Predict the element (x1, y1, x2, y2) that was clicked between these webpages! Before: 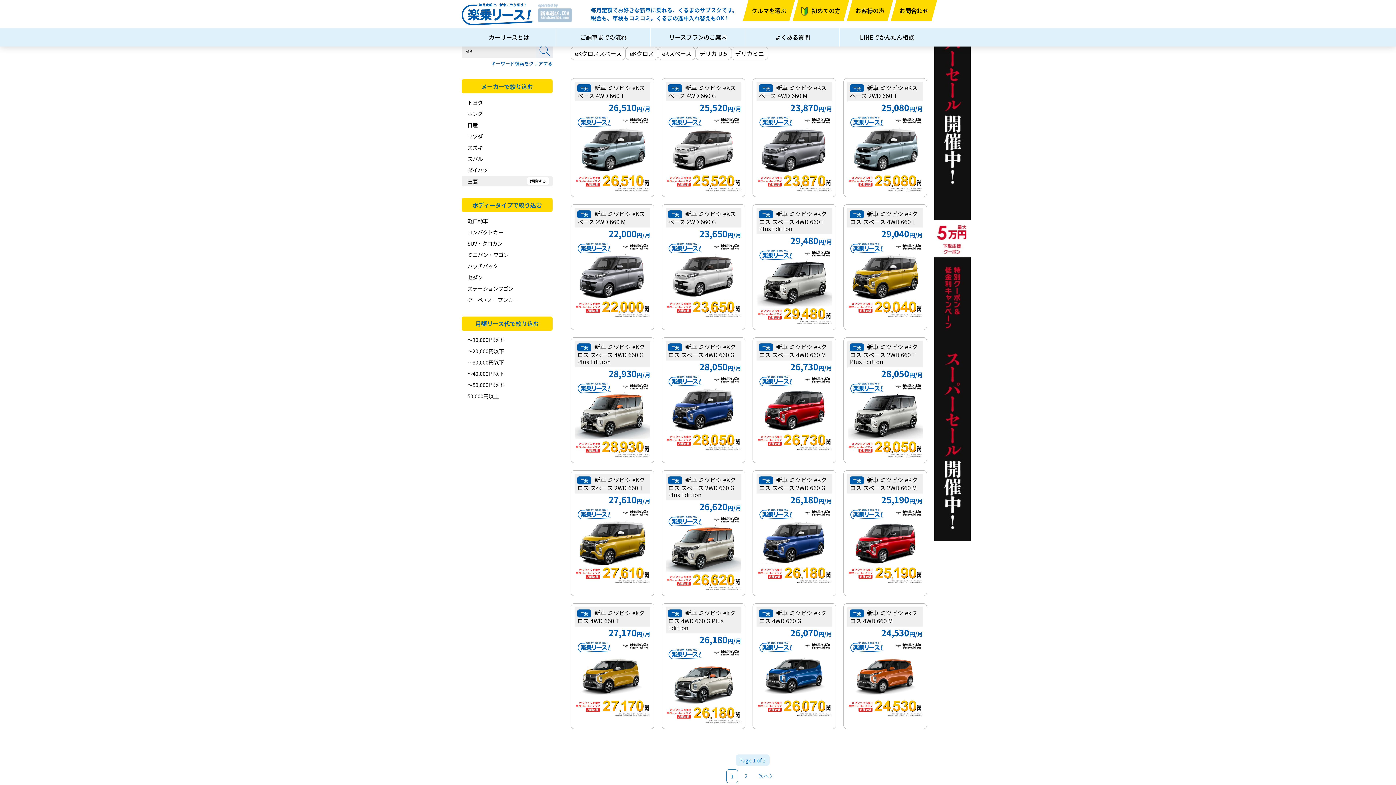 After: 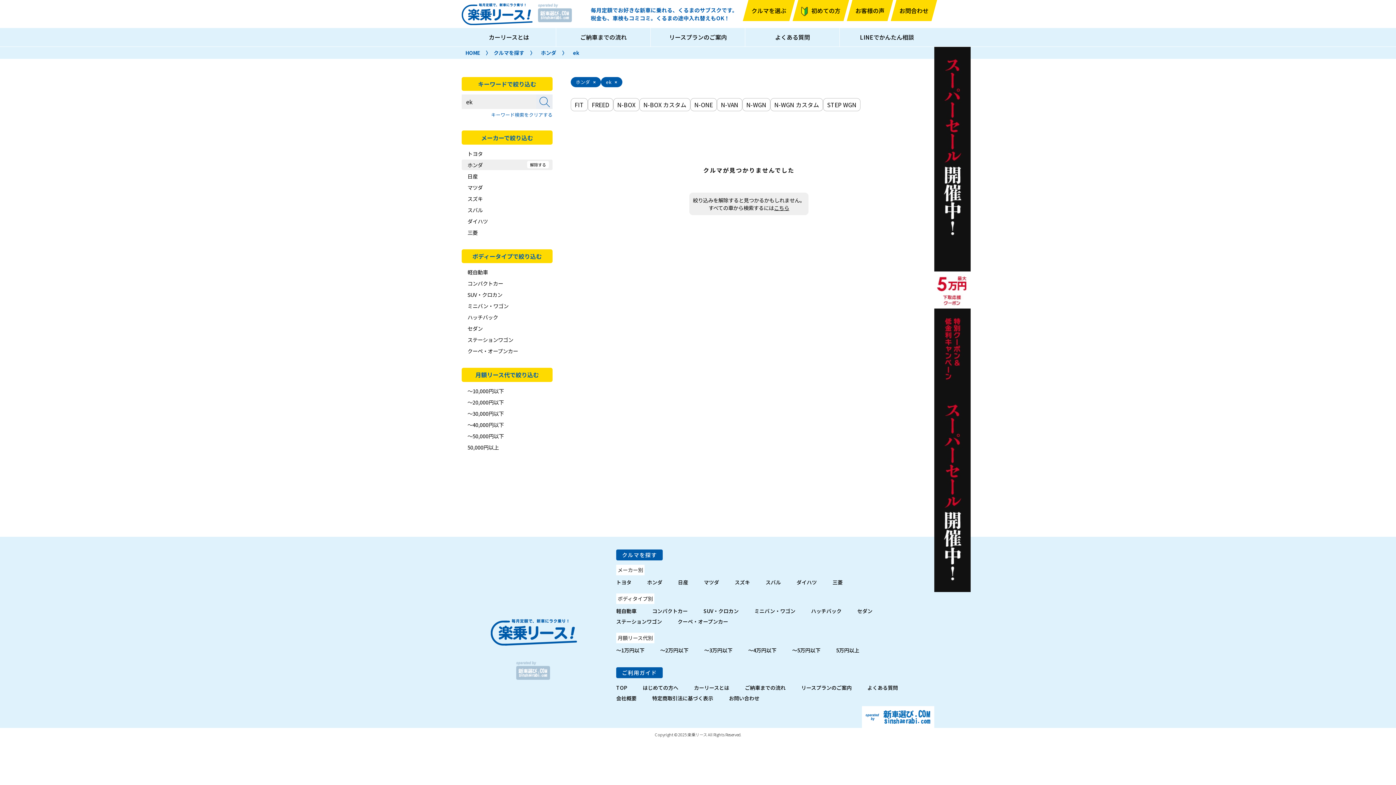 Action: label: ホンダ bbox: (461, 108, 552, 118)